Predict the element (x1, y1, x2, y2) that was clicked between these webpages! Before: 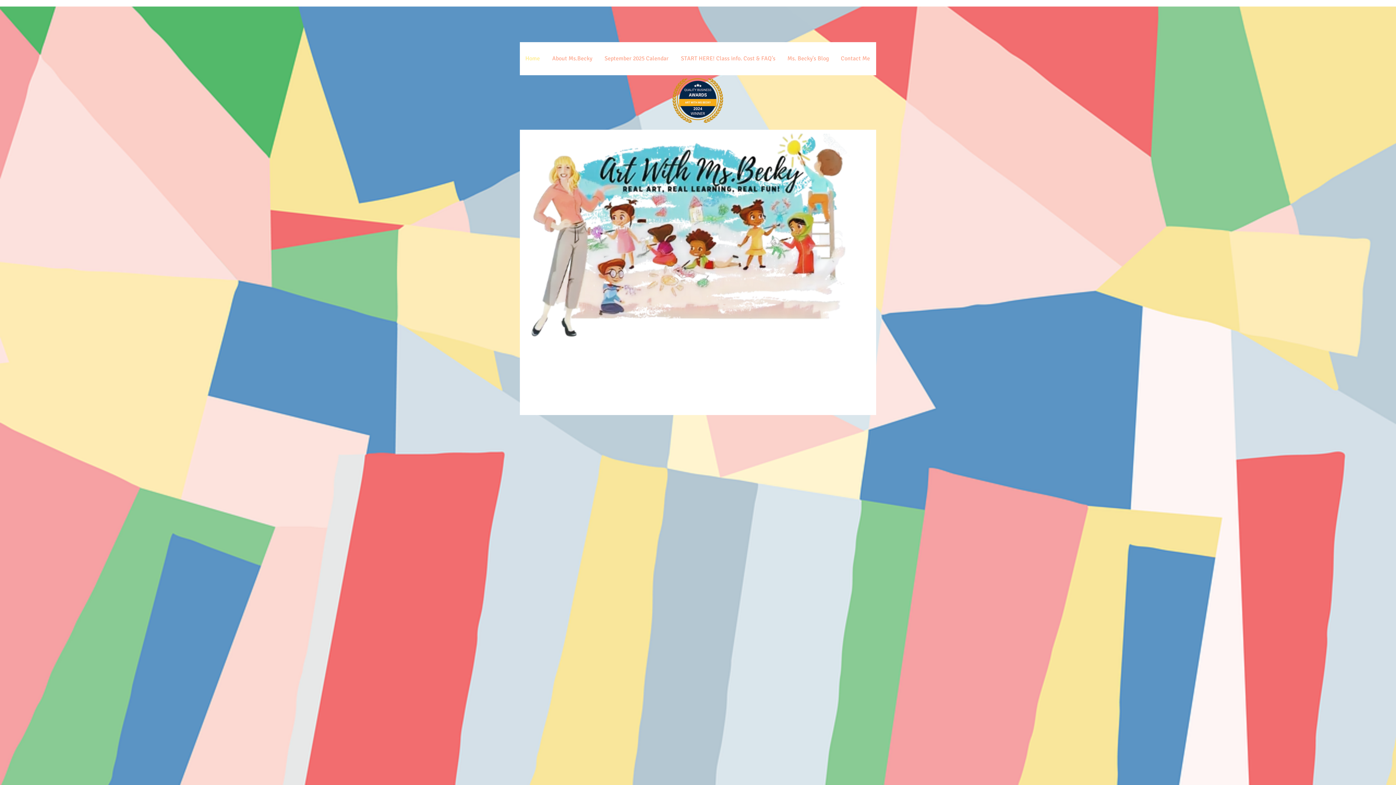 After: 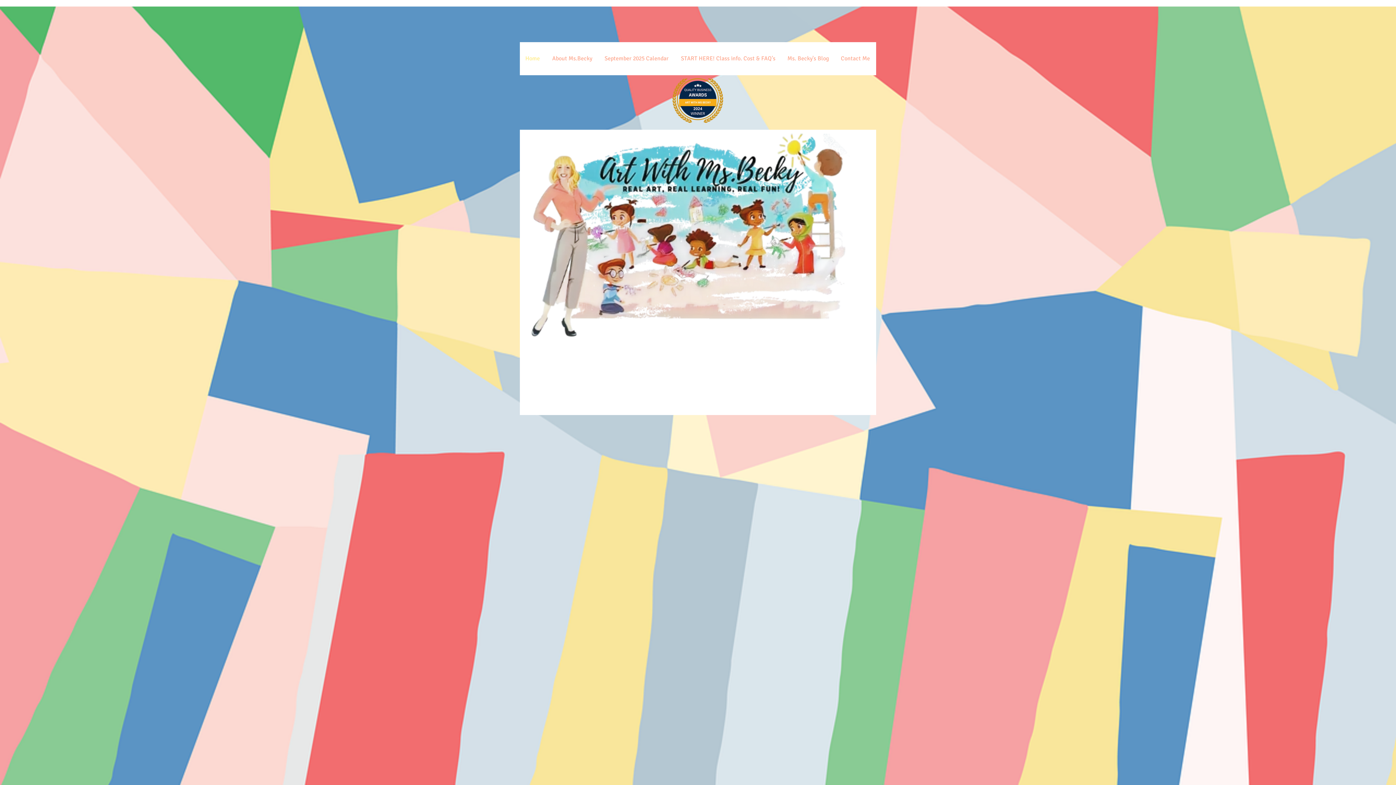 Action: bbox: (768, 381, 786, 393) label: com